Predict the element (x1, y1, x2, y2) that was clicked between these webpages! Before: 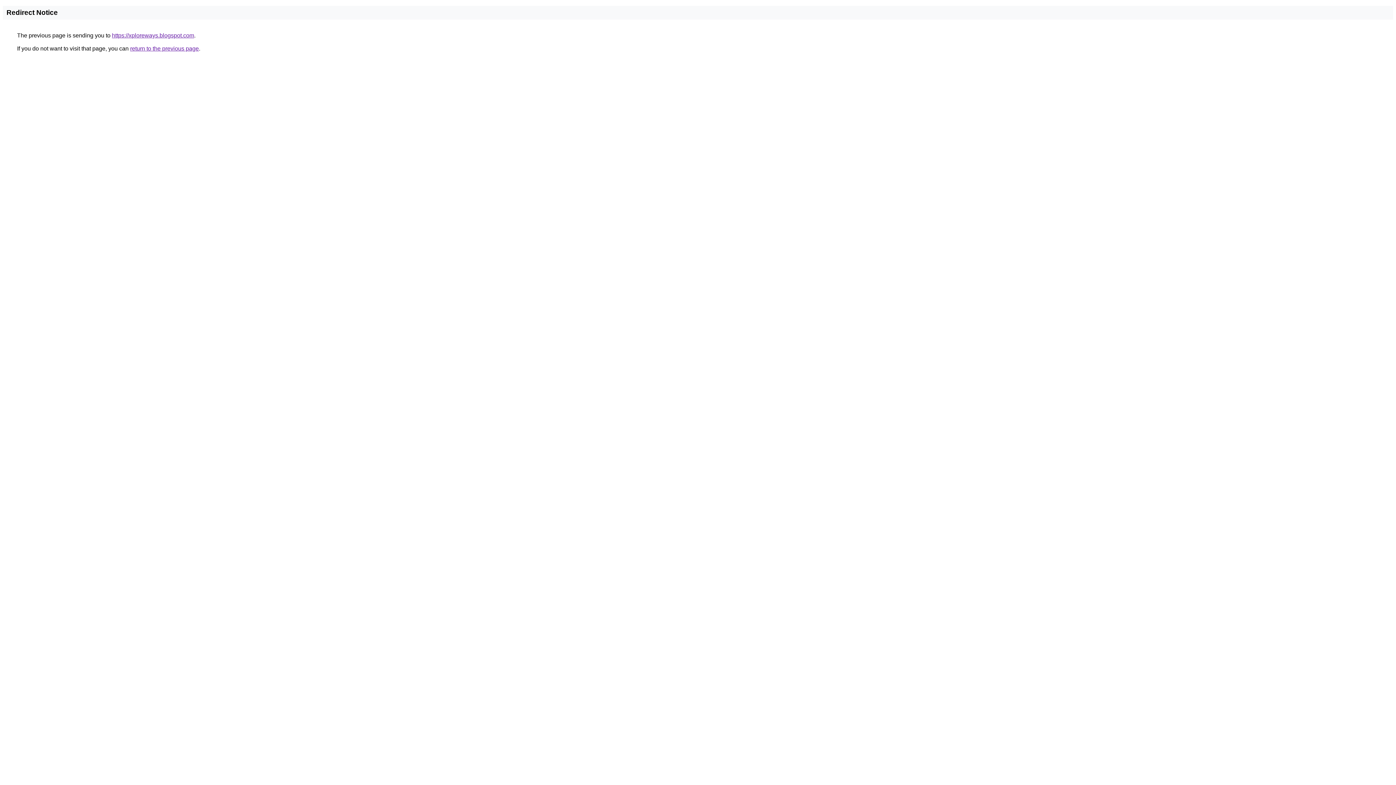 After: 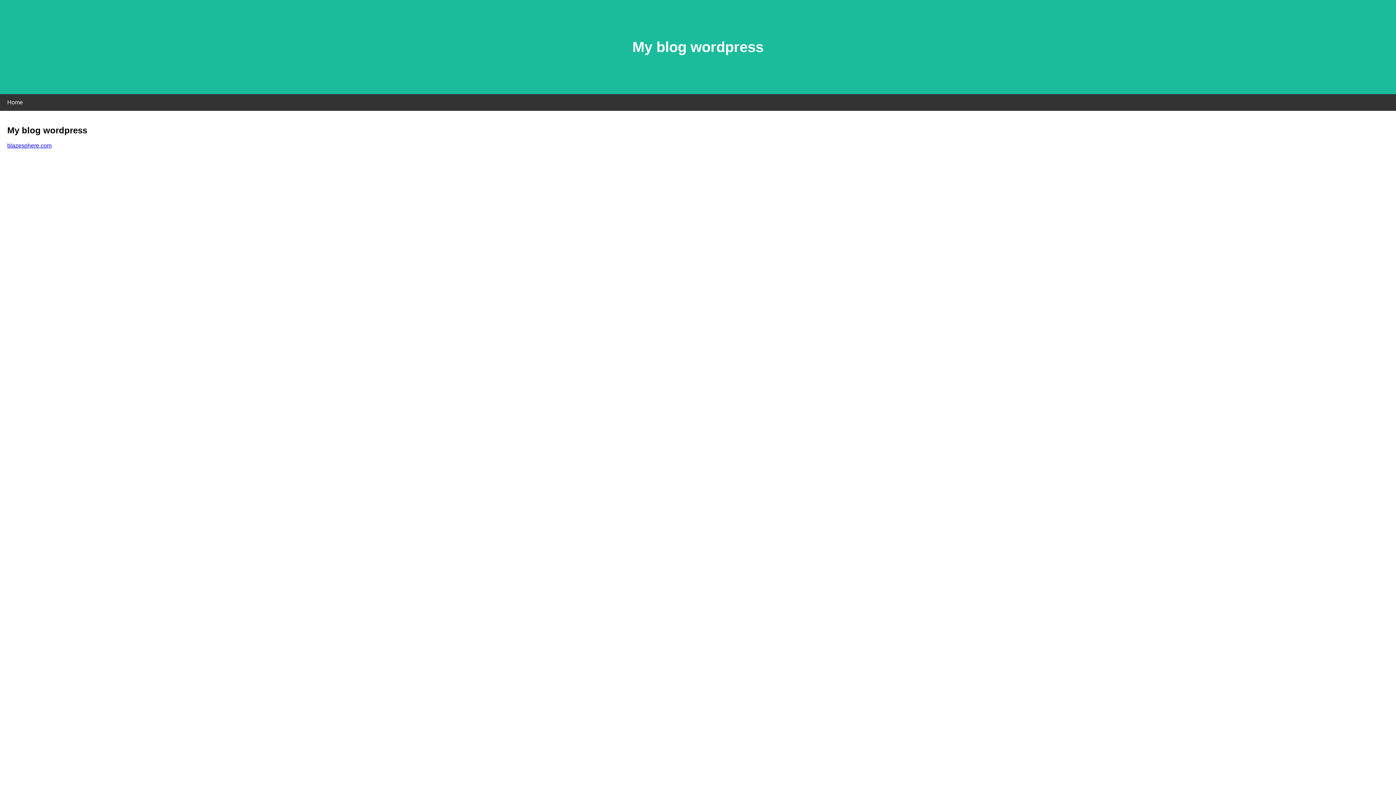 Action: label: https://xploreways.blogspot.com bbox: (112, 32, 194, 38)